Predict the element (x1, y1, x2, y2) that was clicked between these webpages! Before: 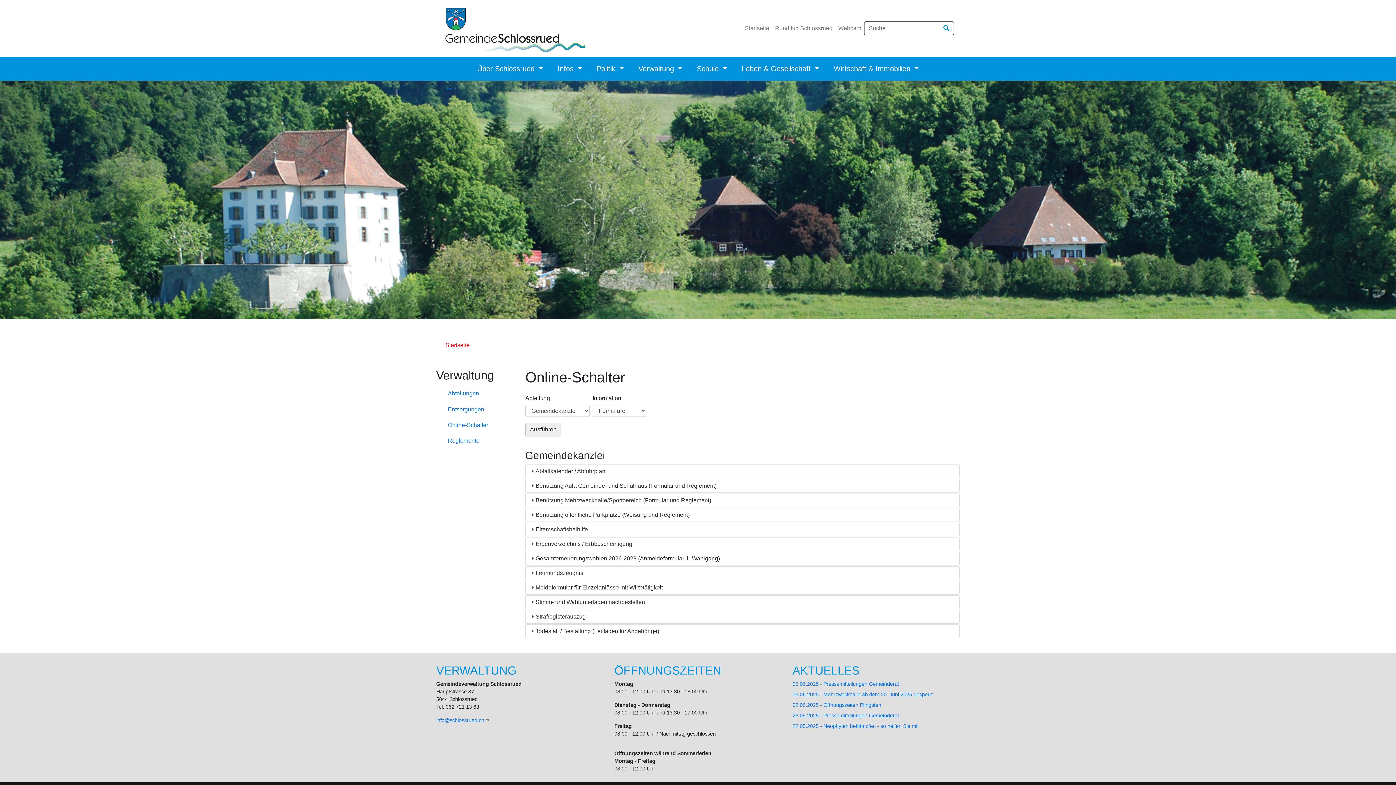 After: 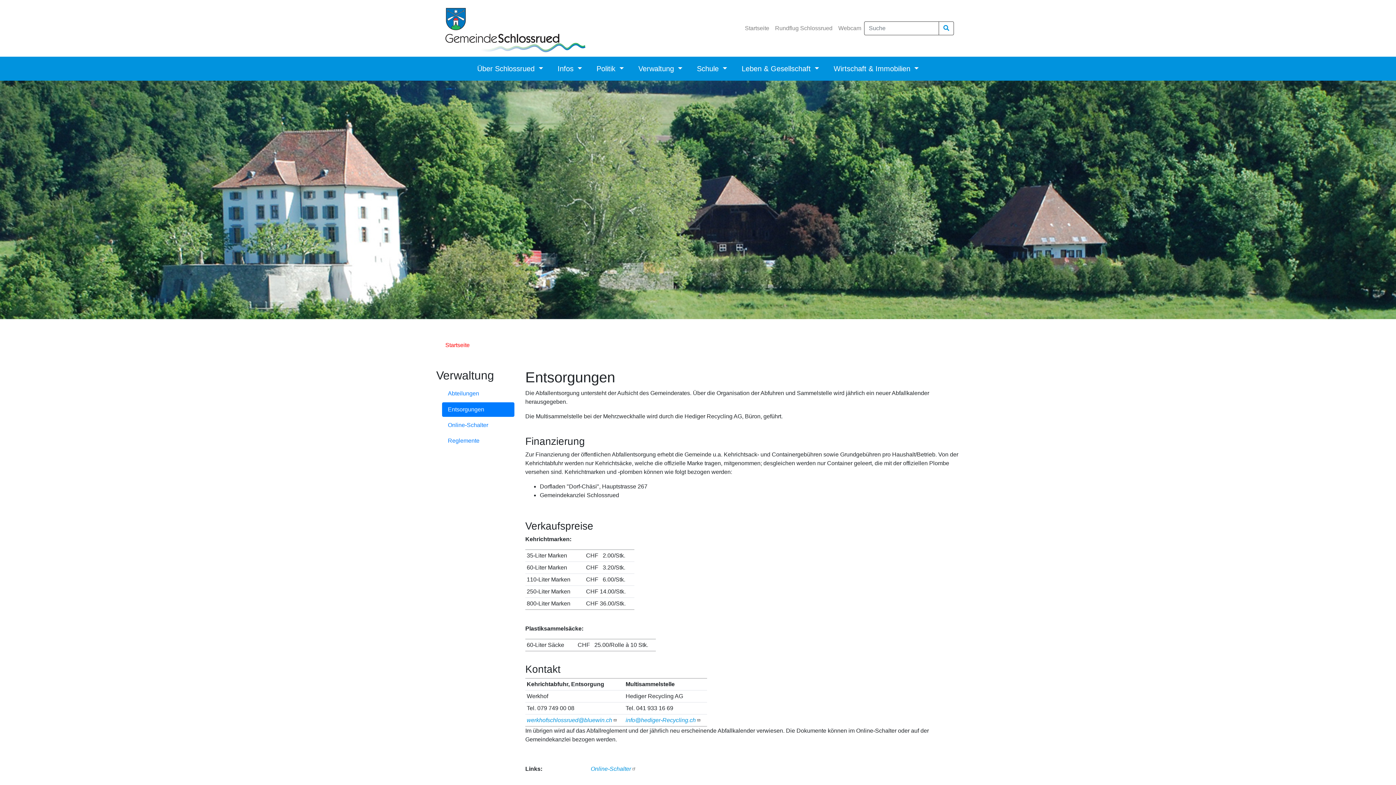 Action: bbox: (442, 402, 514, 416) label: Entsorgungen